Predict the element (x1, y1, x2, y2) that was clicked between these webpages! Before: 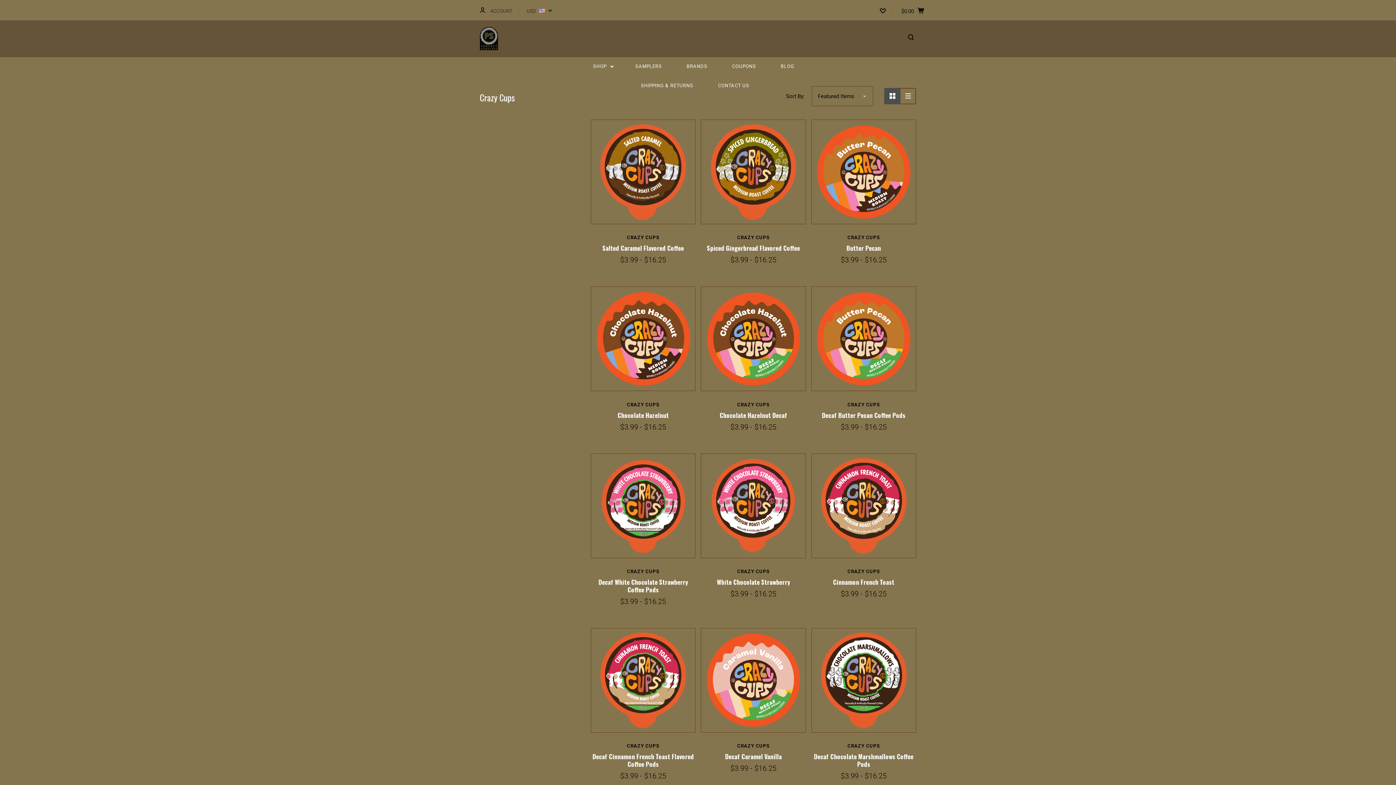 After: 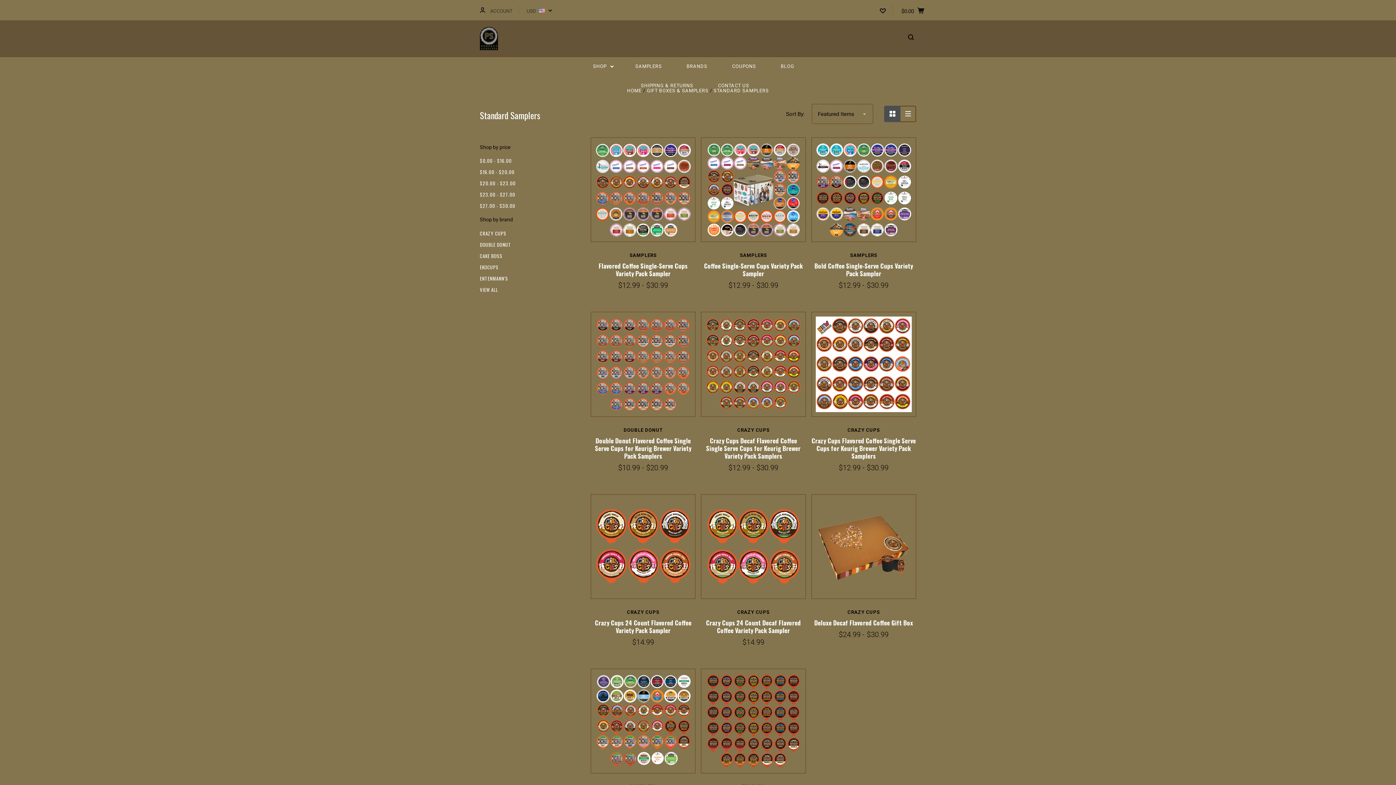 Action: label: SAMPLERS bbox: (628, 56, 669, 76)